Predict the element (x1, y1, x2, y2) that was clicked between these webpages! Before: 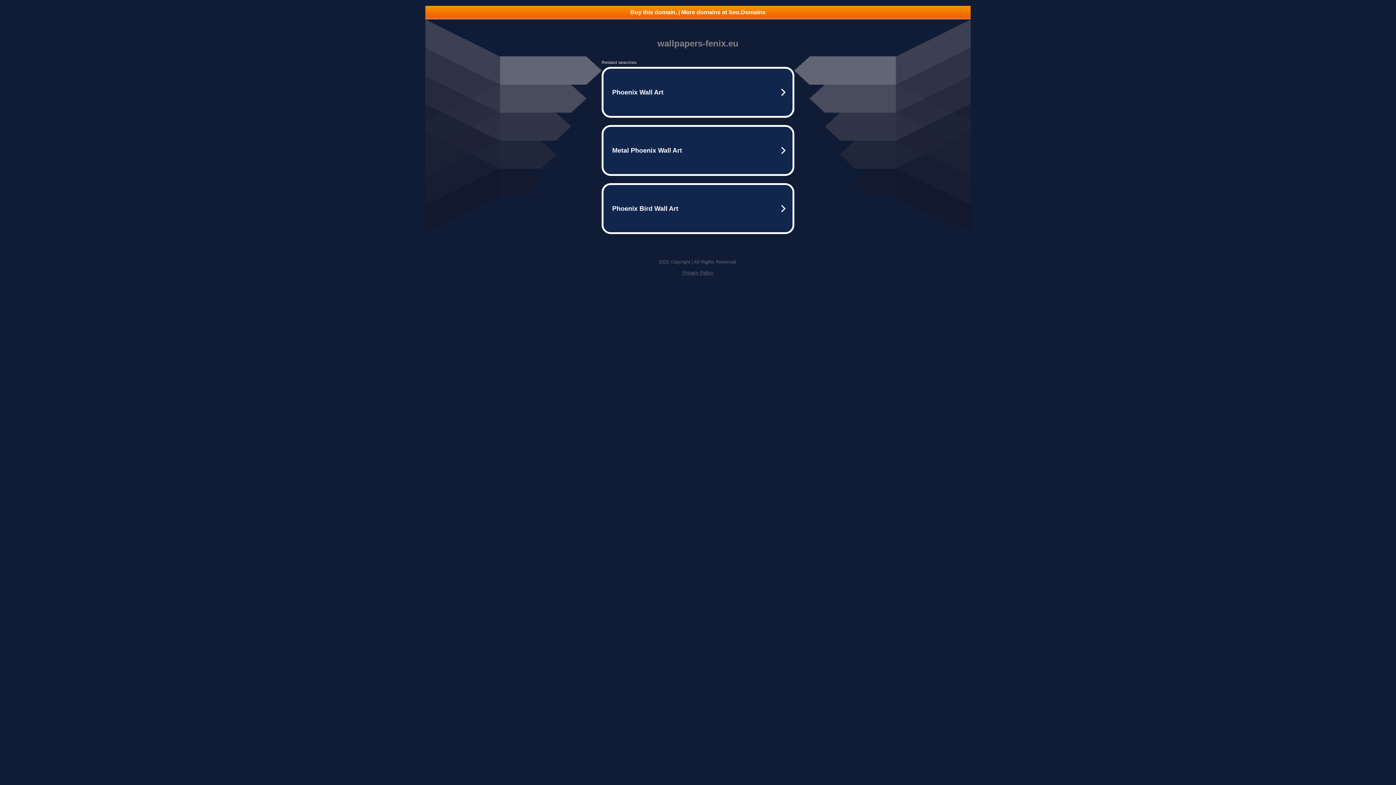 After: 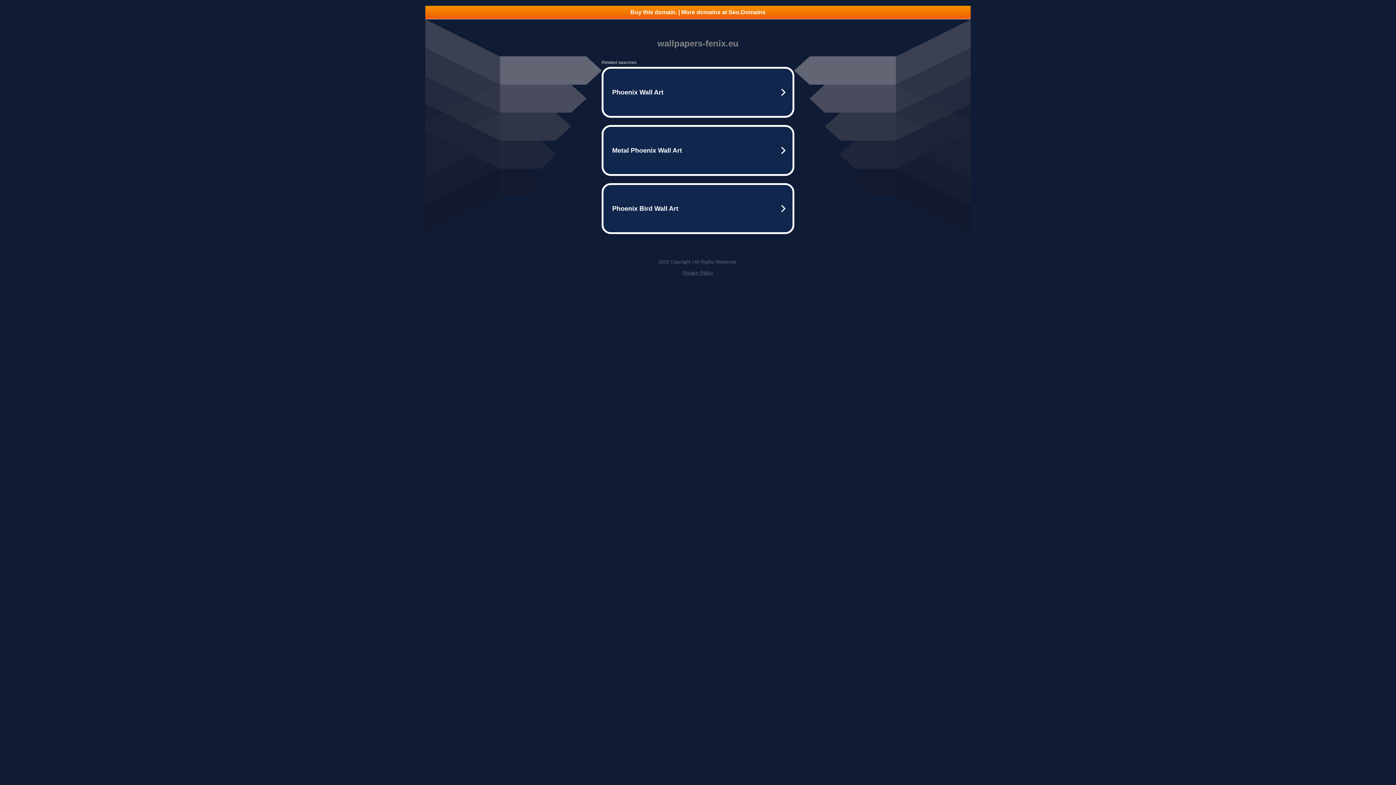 Action: bbox: (682, 270, 713, 275) label: Privacy Policy